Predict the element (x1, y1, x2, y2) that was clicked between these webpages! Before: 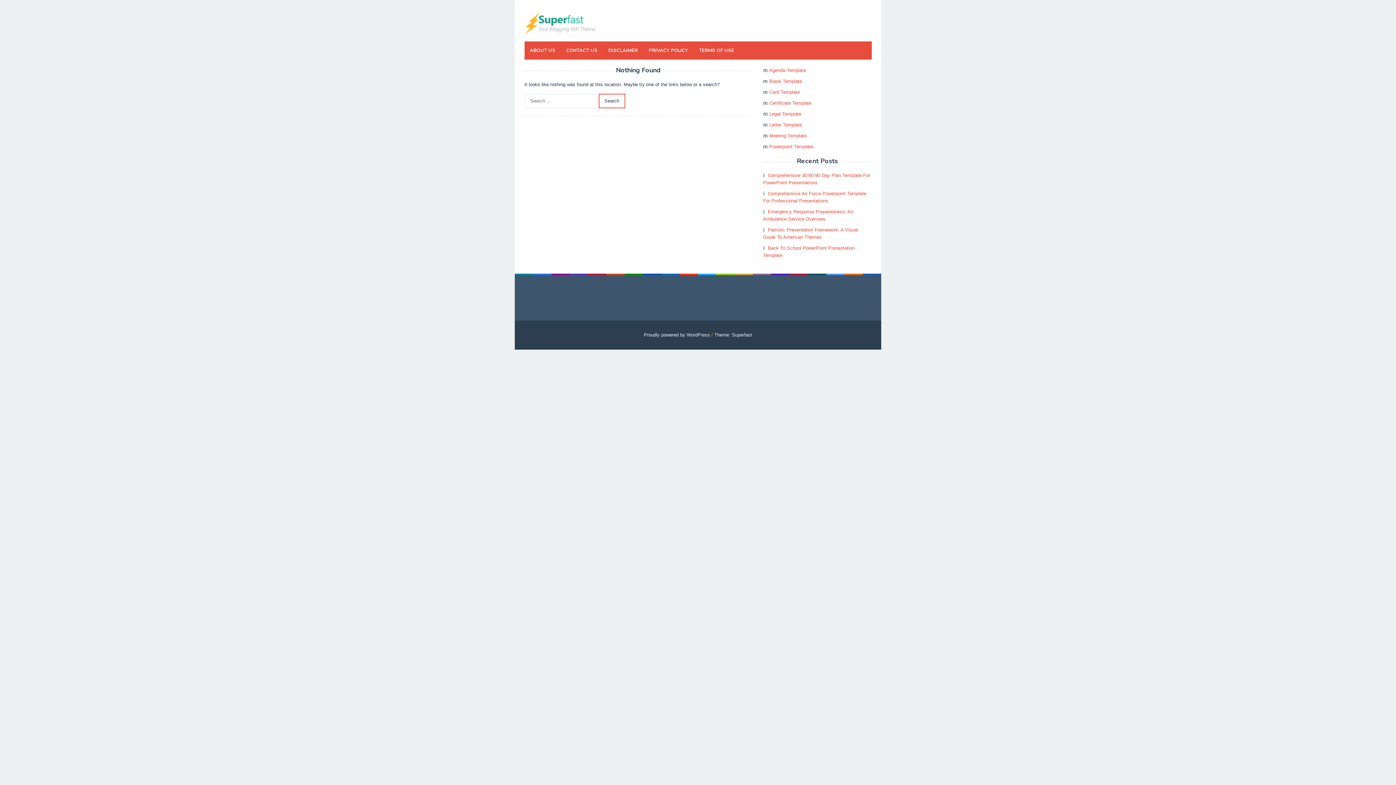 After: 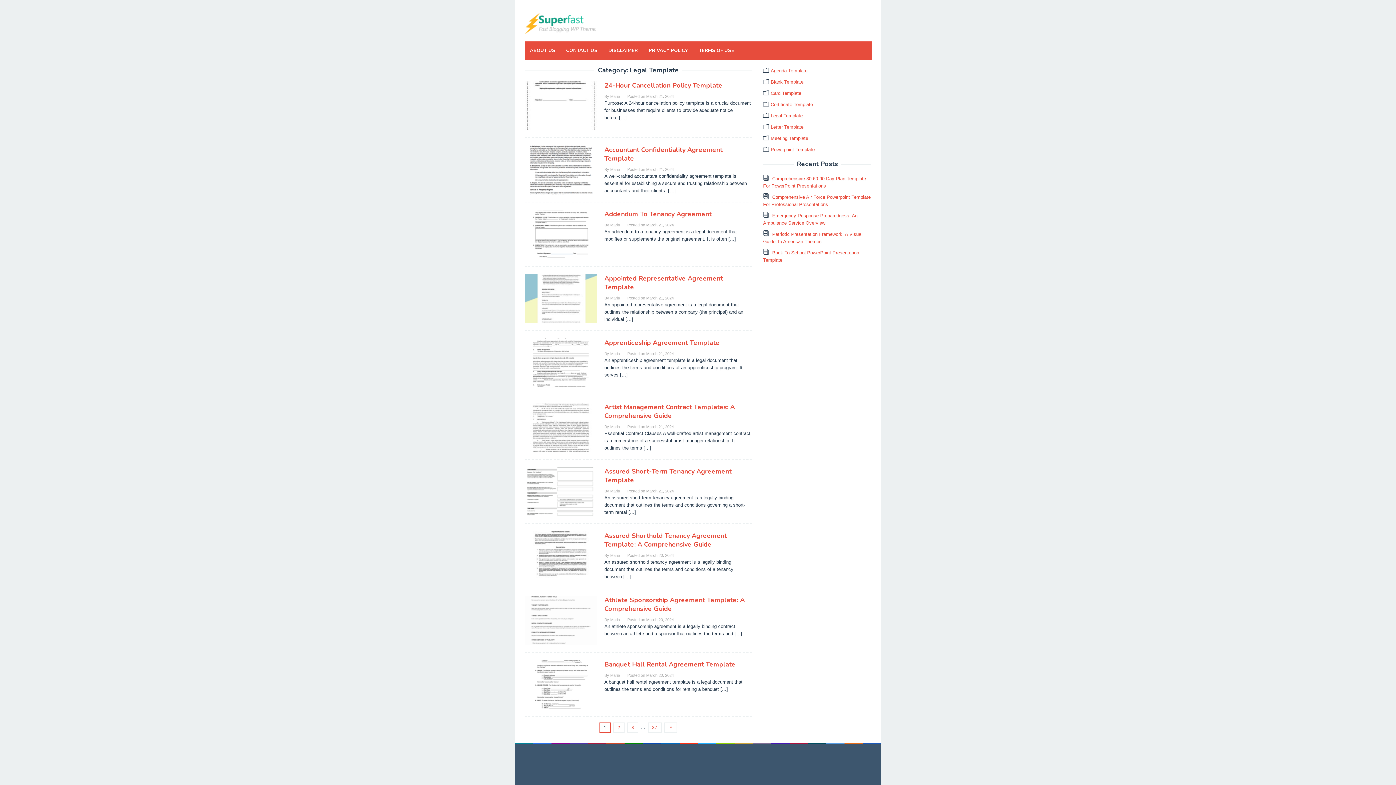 Action: label: Legal Template bbox: (769, 111, 801, 116)